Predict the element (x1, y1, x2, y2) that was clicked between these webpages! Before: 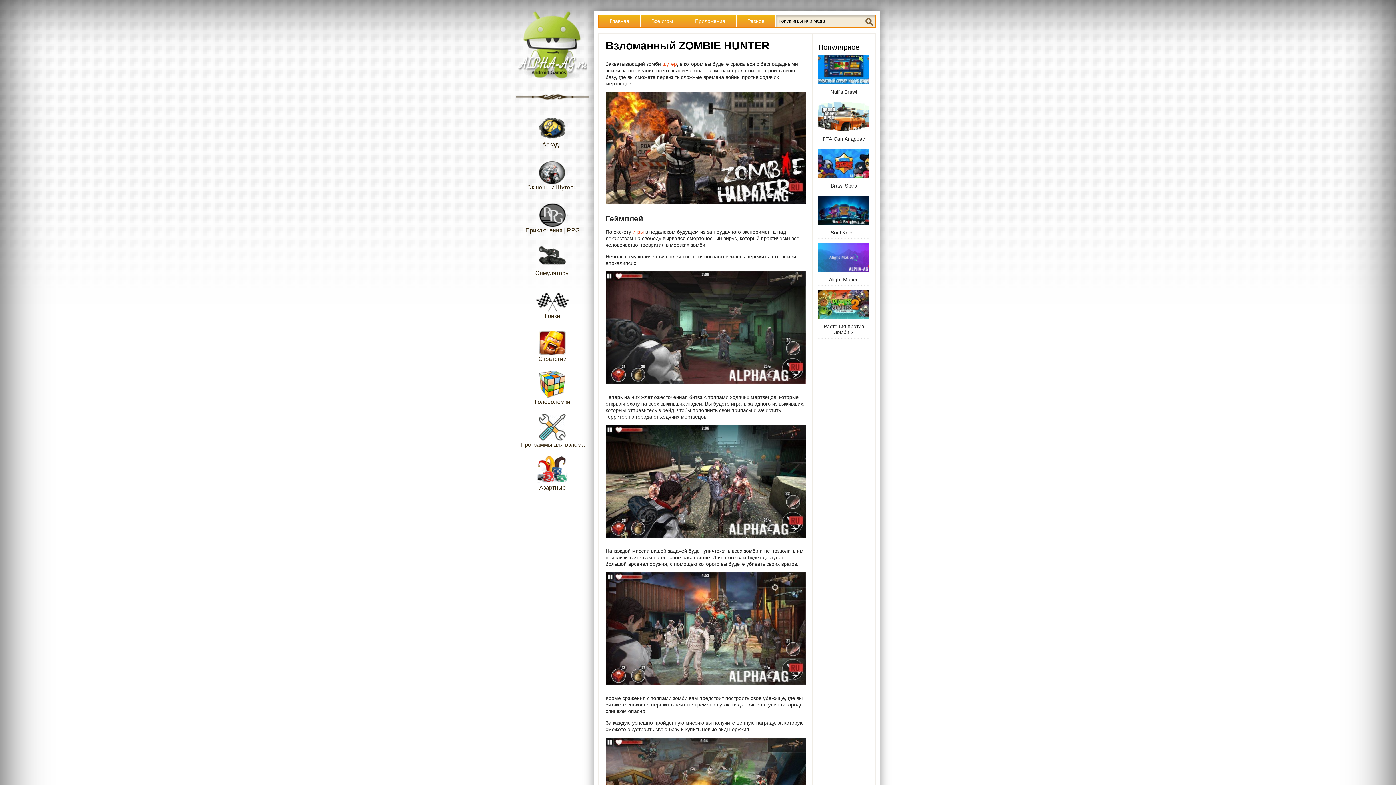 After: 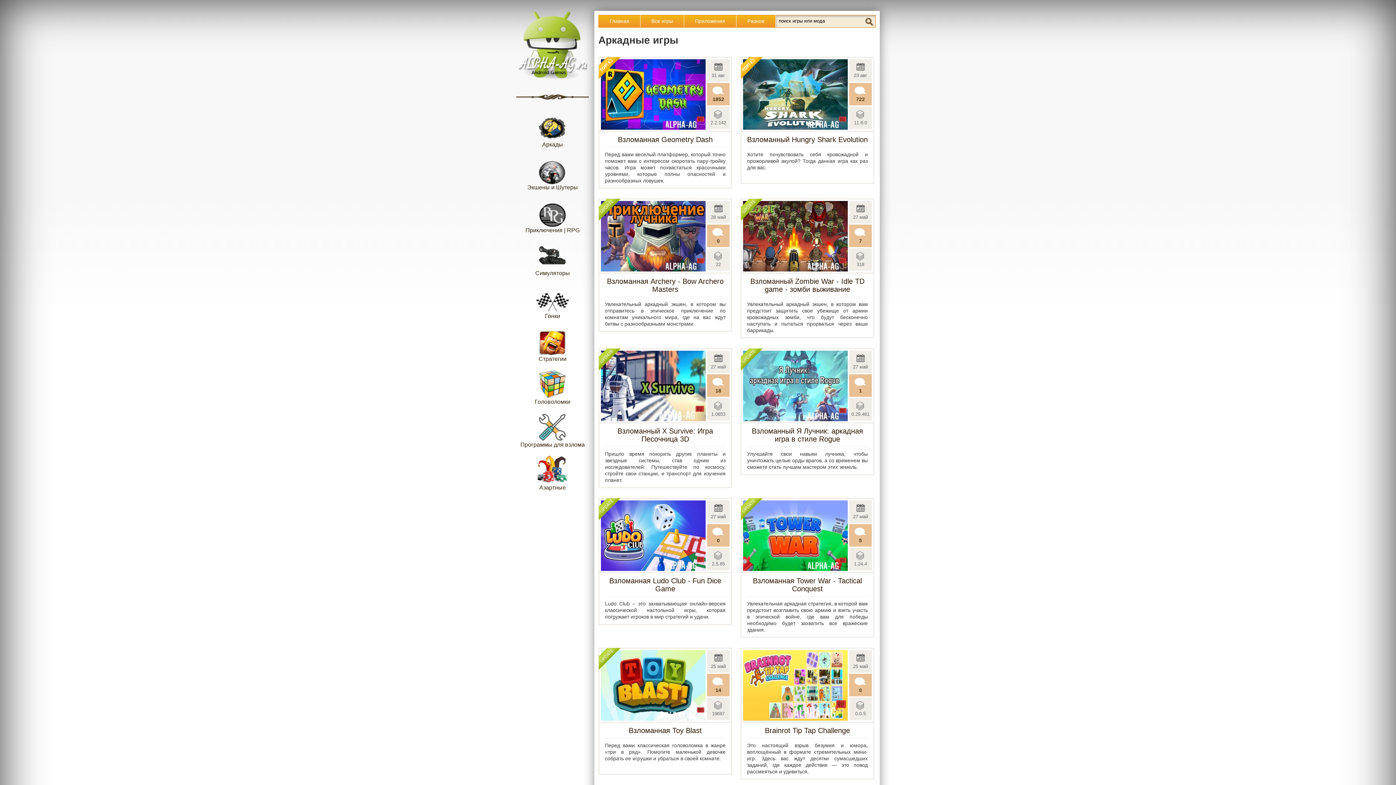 Action: bbox: (516, 112, 589, 148) label: Аркады